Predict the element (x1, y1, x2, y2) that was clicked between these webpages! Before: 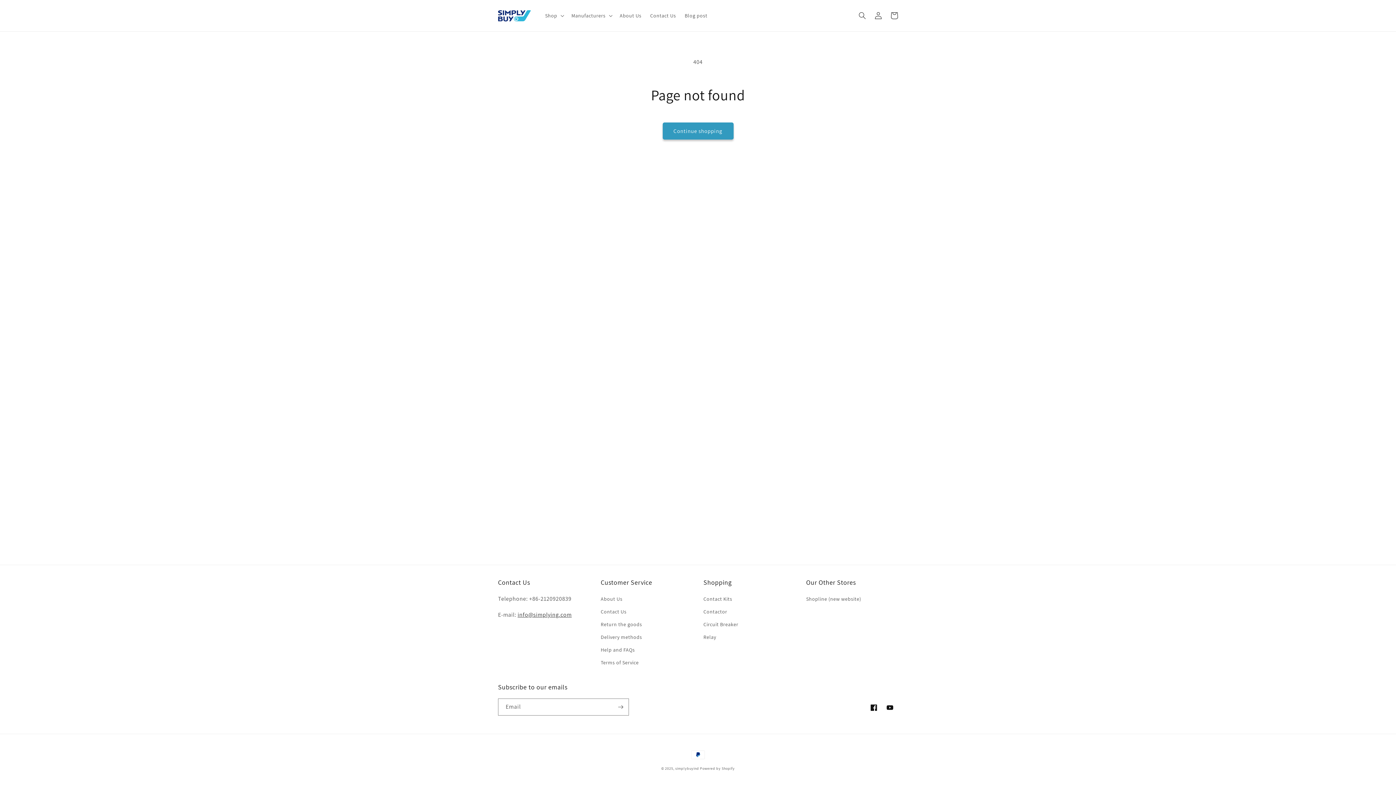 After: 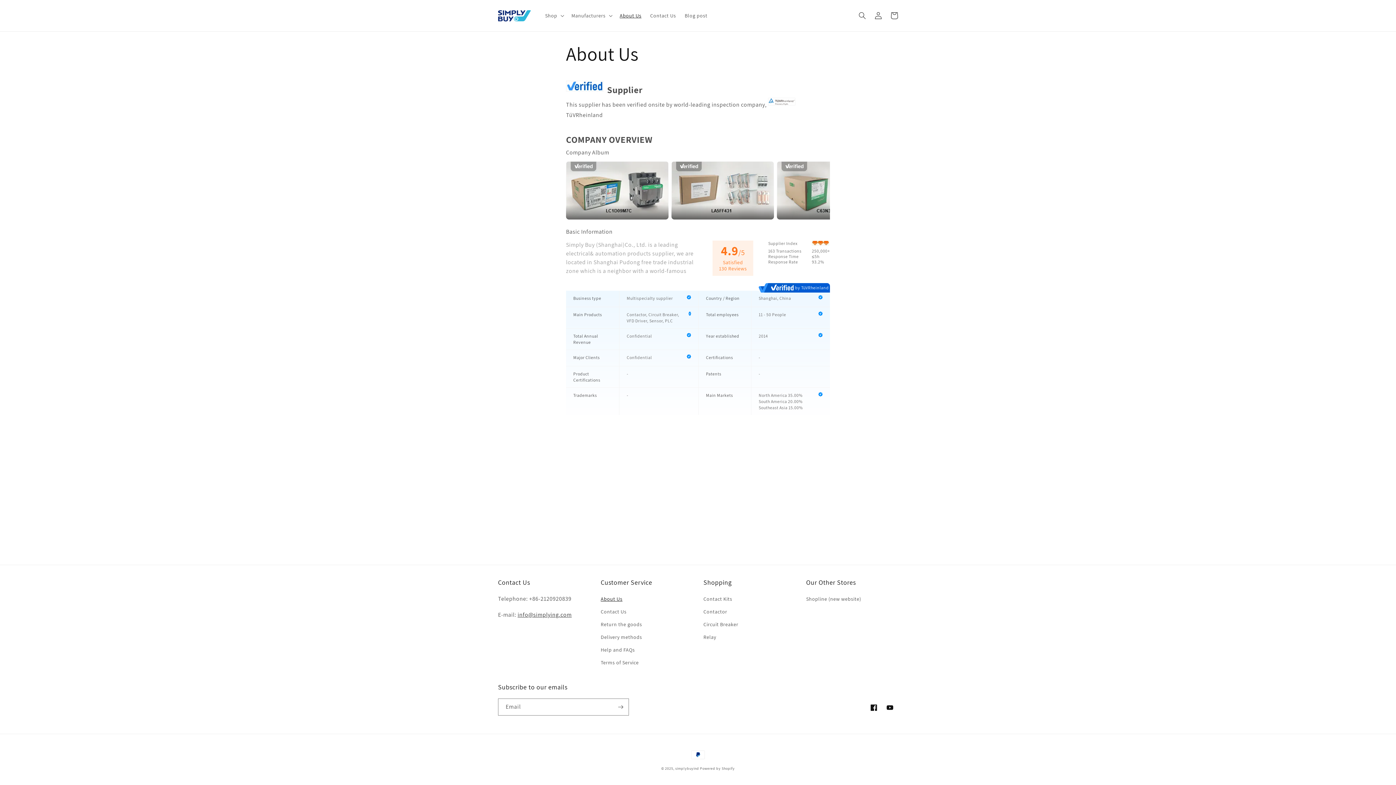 Action: bbox: (615, 8, 646, 23) label: About Us